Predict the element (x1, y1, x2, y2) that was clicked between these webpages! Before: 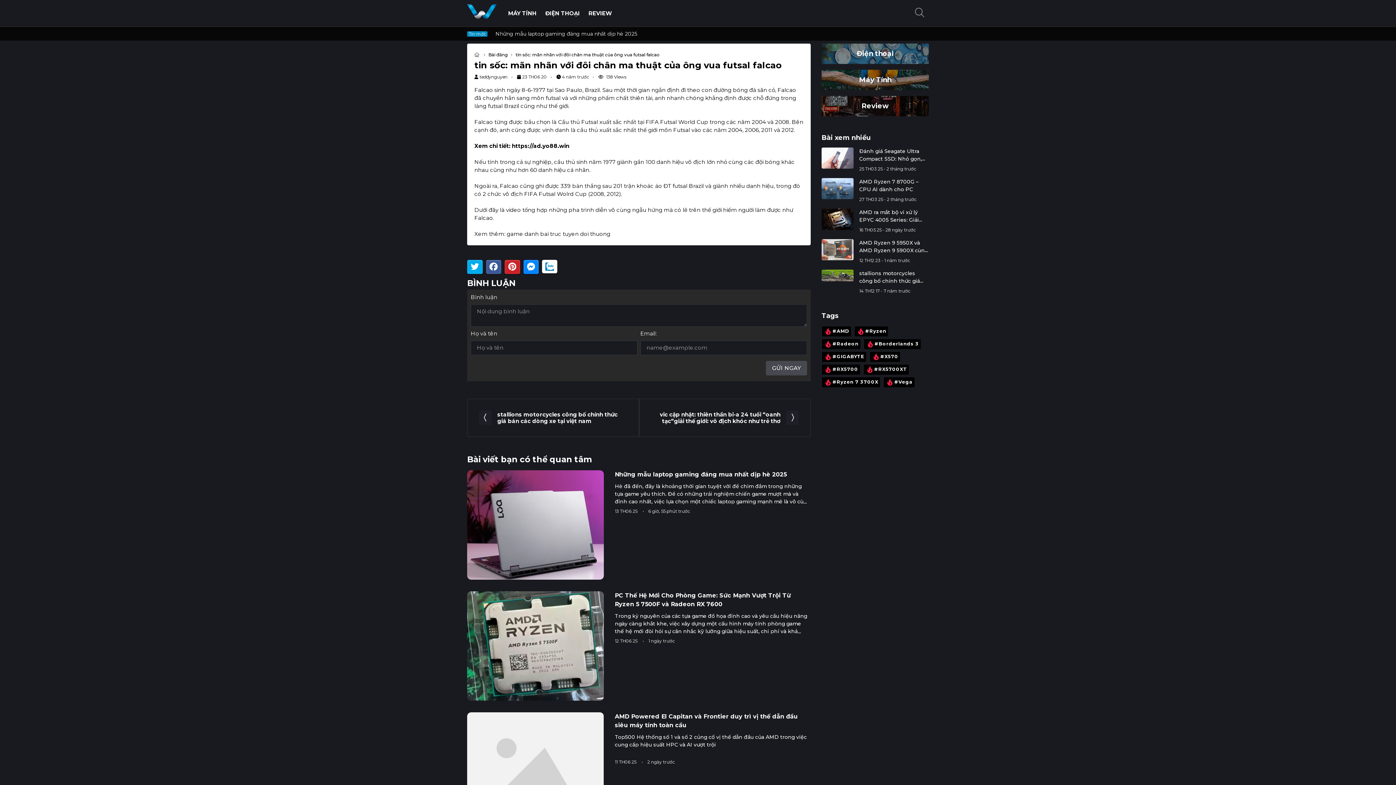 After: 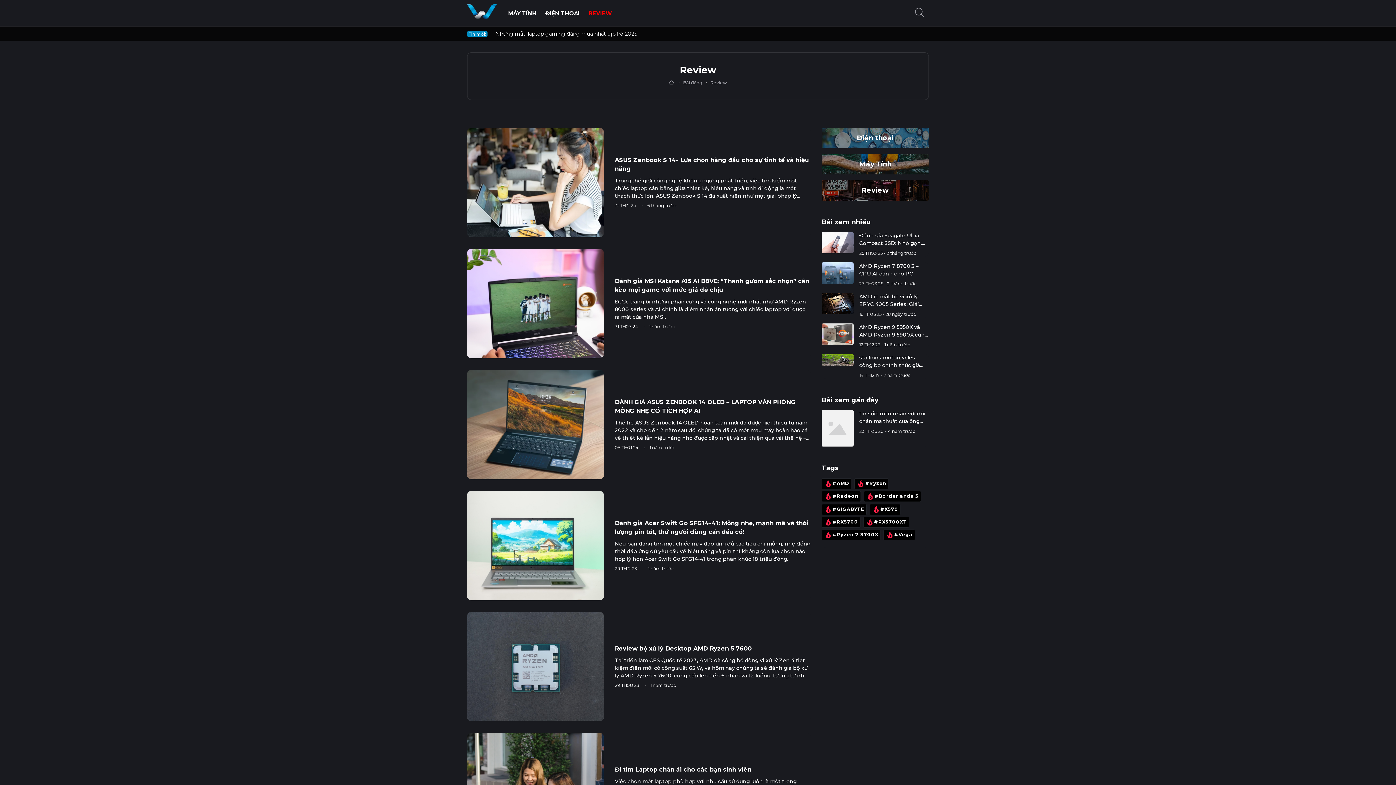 Action: bbox: (861, 101, 889, 110) label: Review